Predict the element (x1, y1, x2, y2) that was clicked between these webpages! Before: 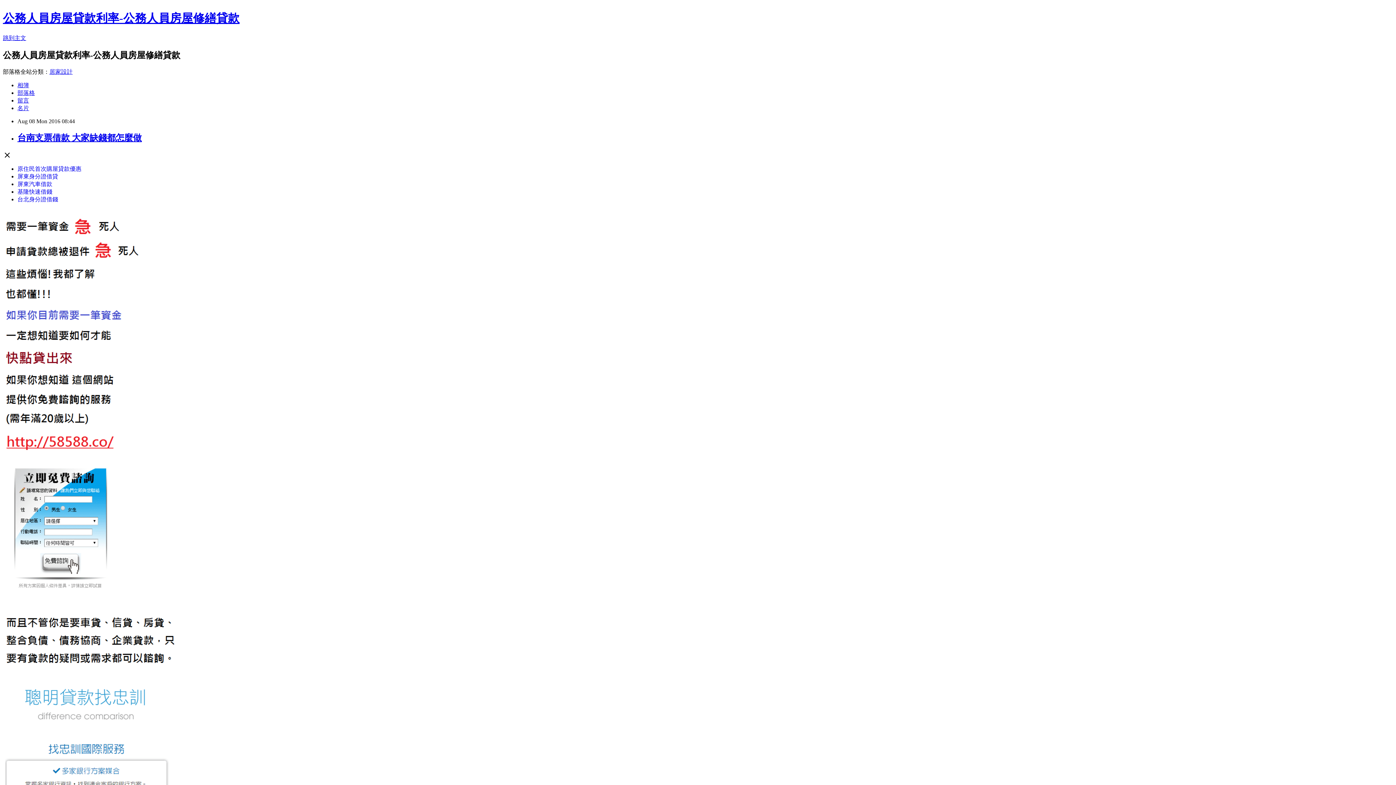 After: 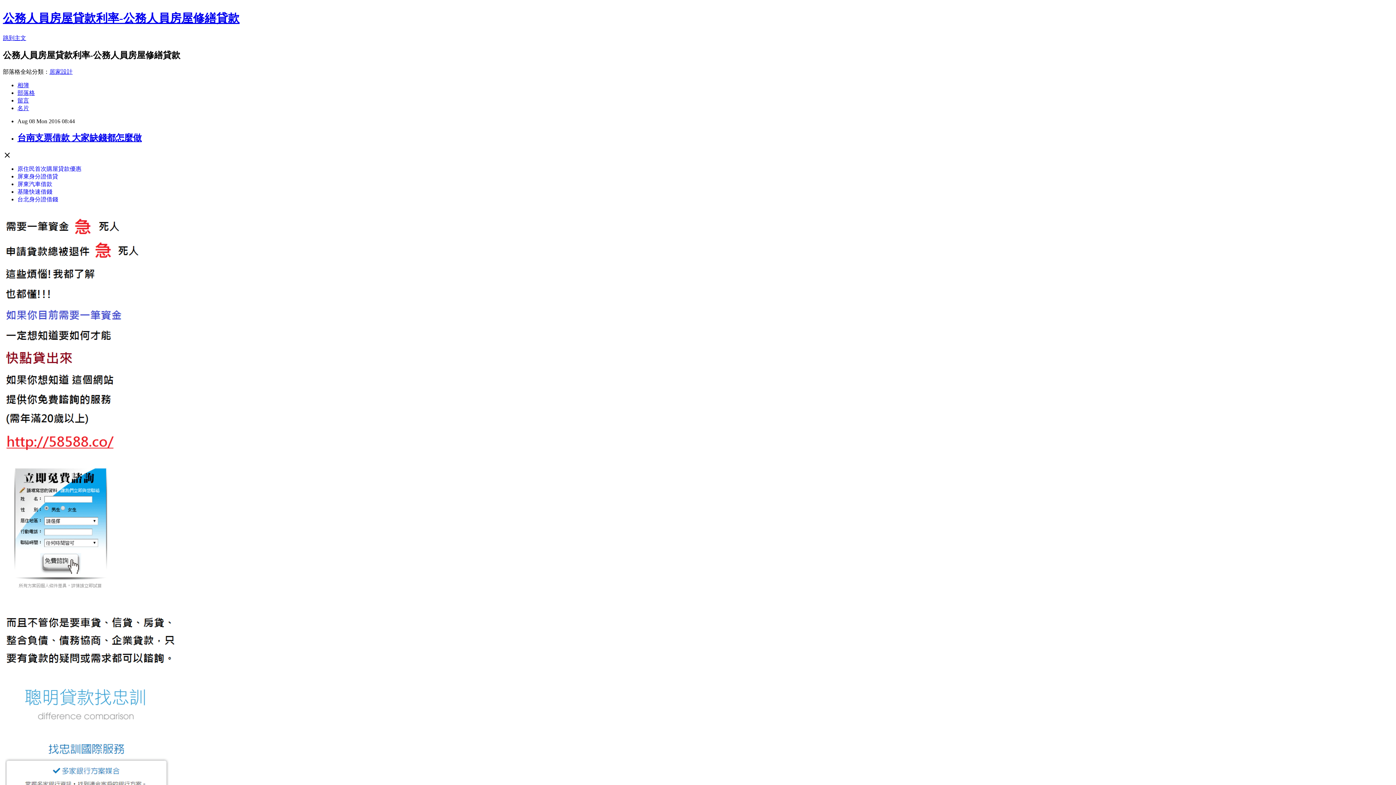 Action: bbox: (17, 188, 52, 194) label: 基隆快速借錢